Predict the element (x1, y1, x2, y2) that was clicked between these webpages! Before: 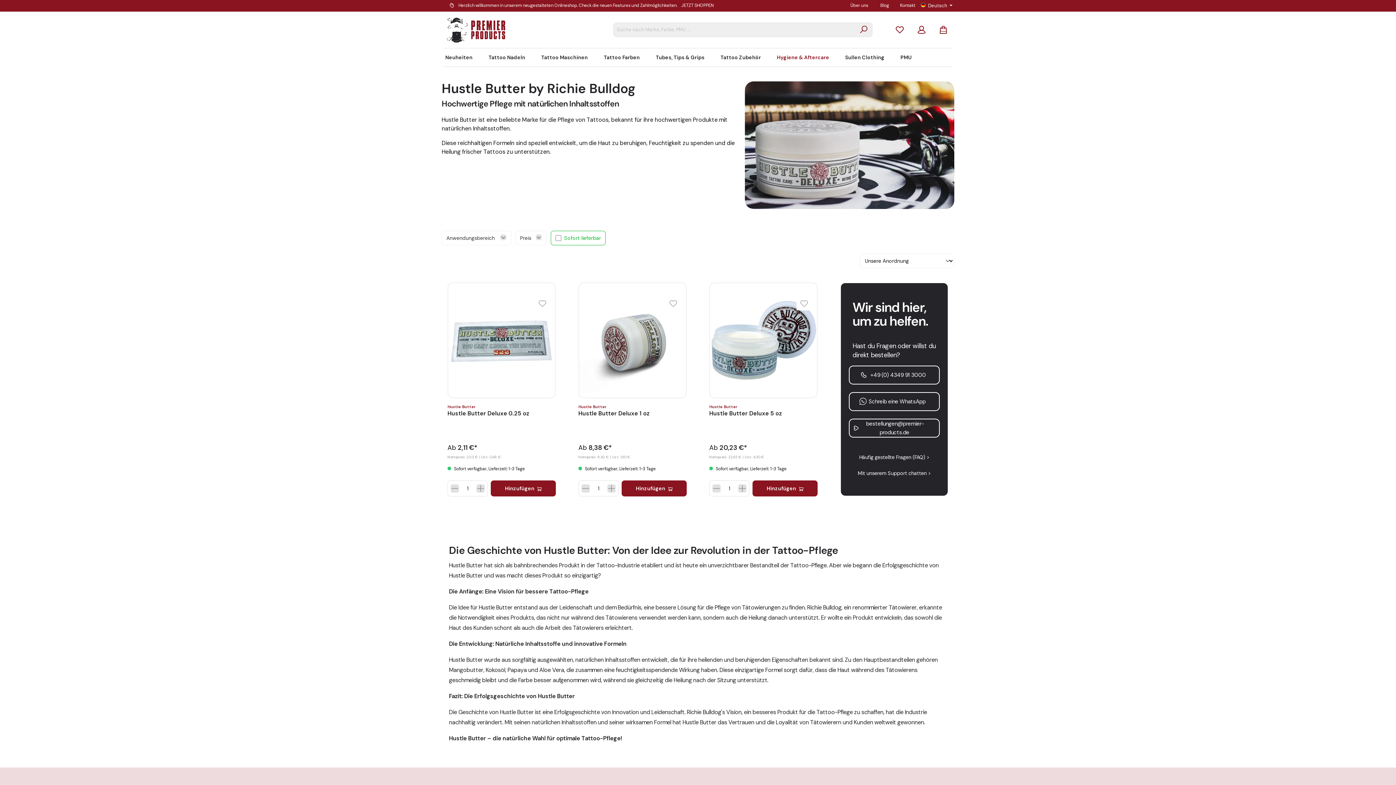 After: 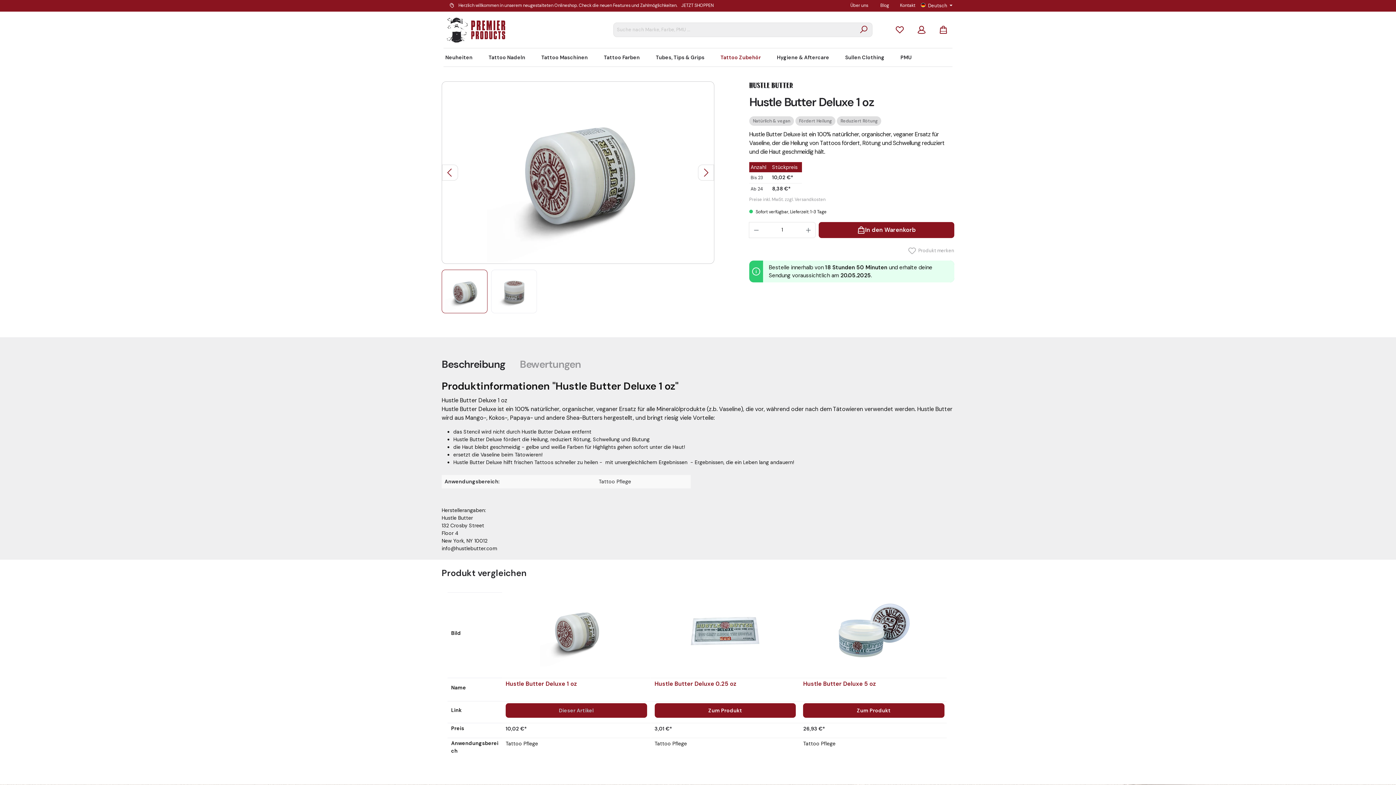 Action: bbox: (579, 283, 686, 397)